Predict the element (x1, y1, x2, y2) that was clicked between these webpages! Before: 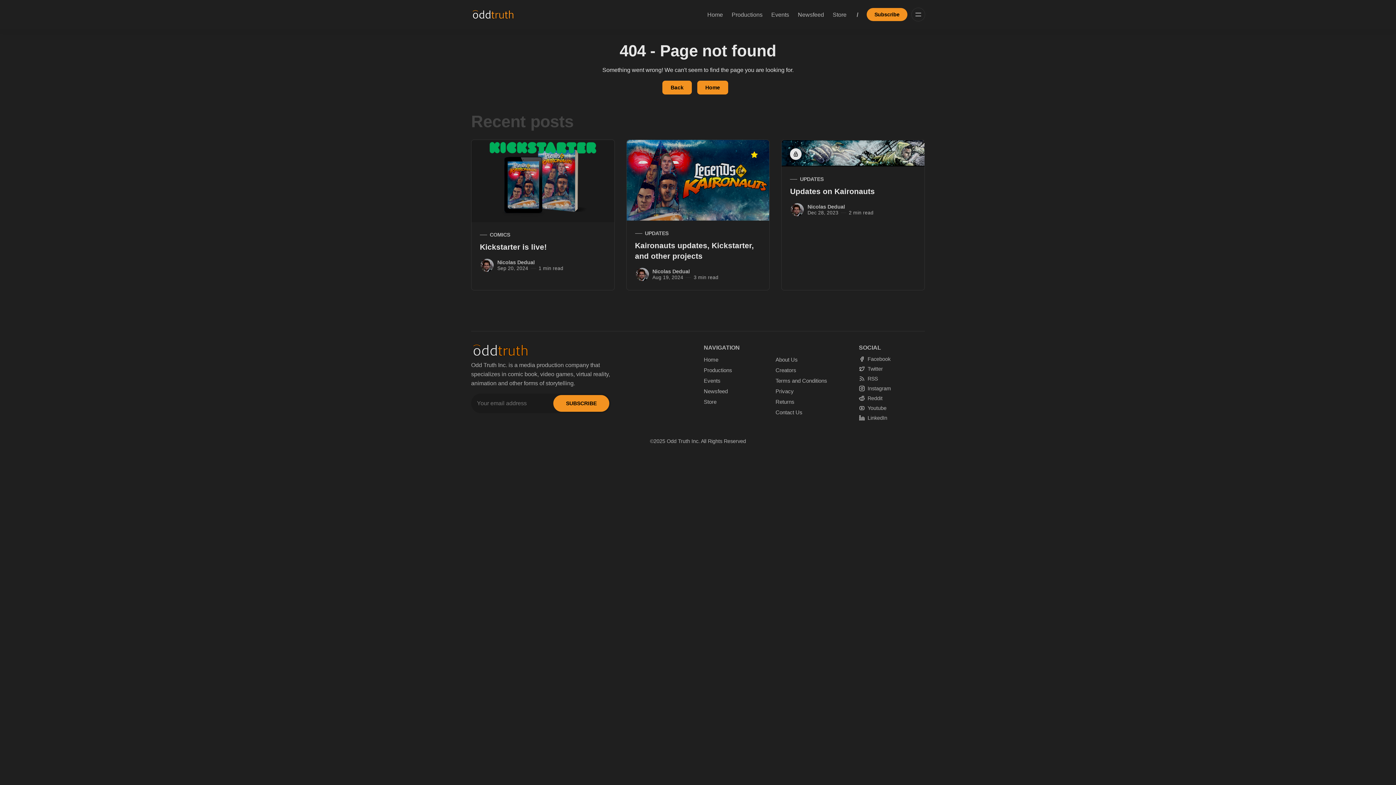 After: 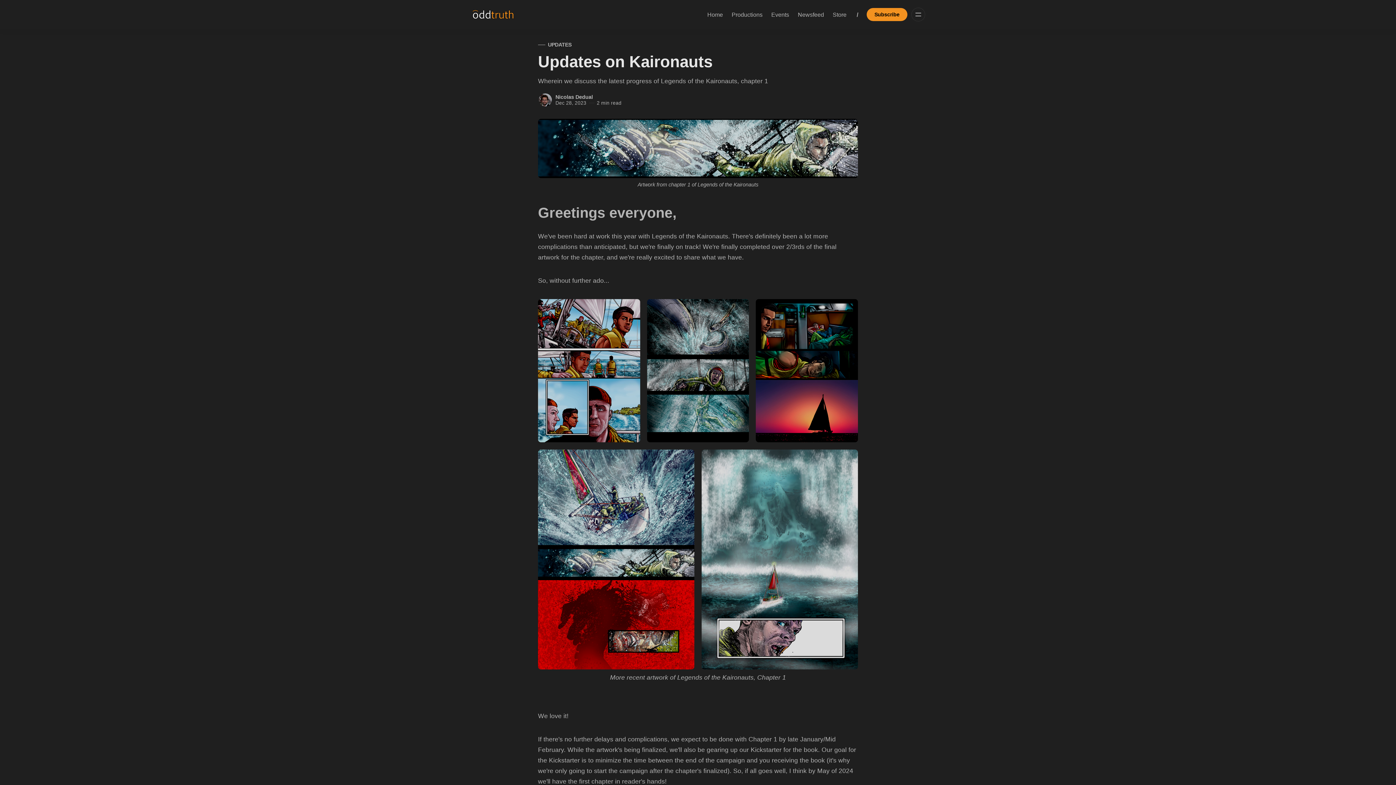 Action: bbox: (781, 139, 925, 166)